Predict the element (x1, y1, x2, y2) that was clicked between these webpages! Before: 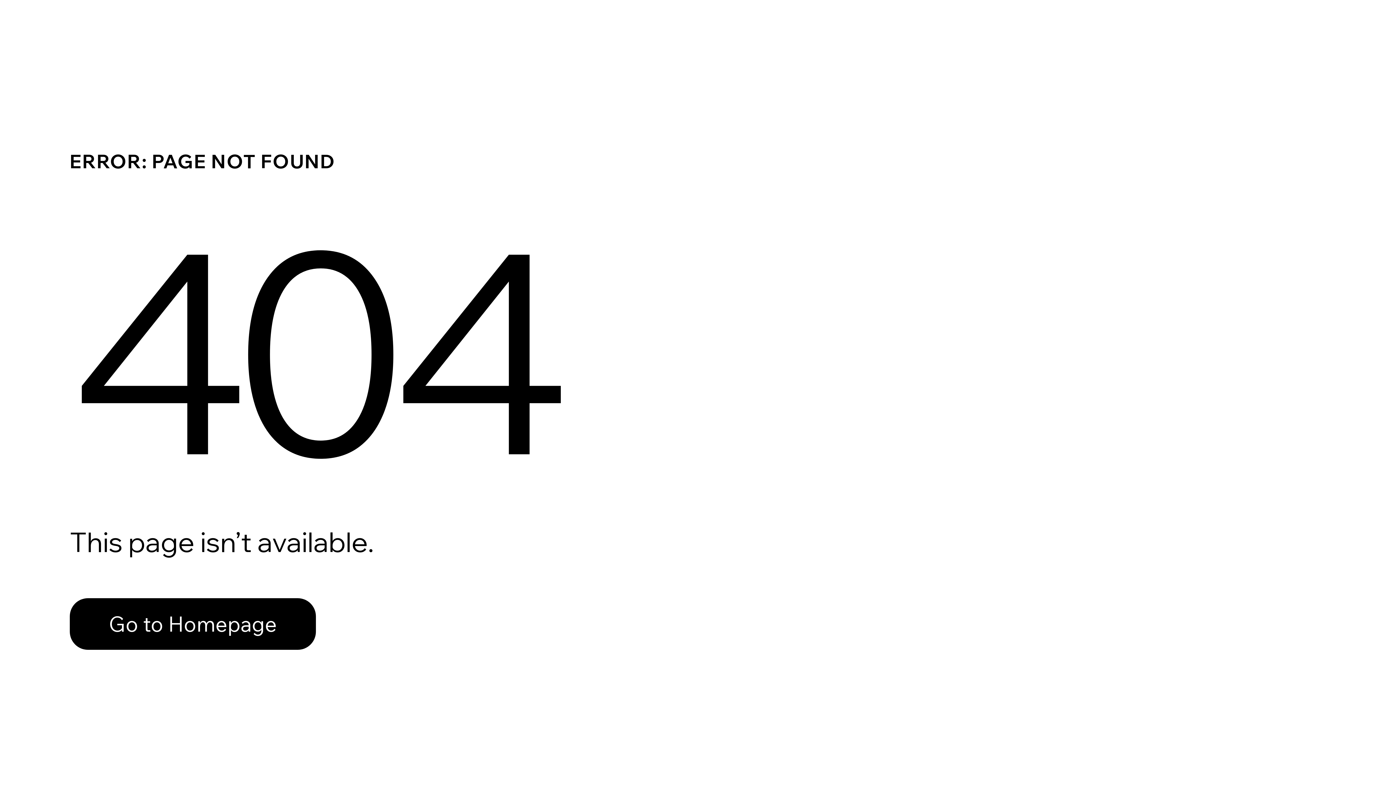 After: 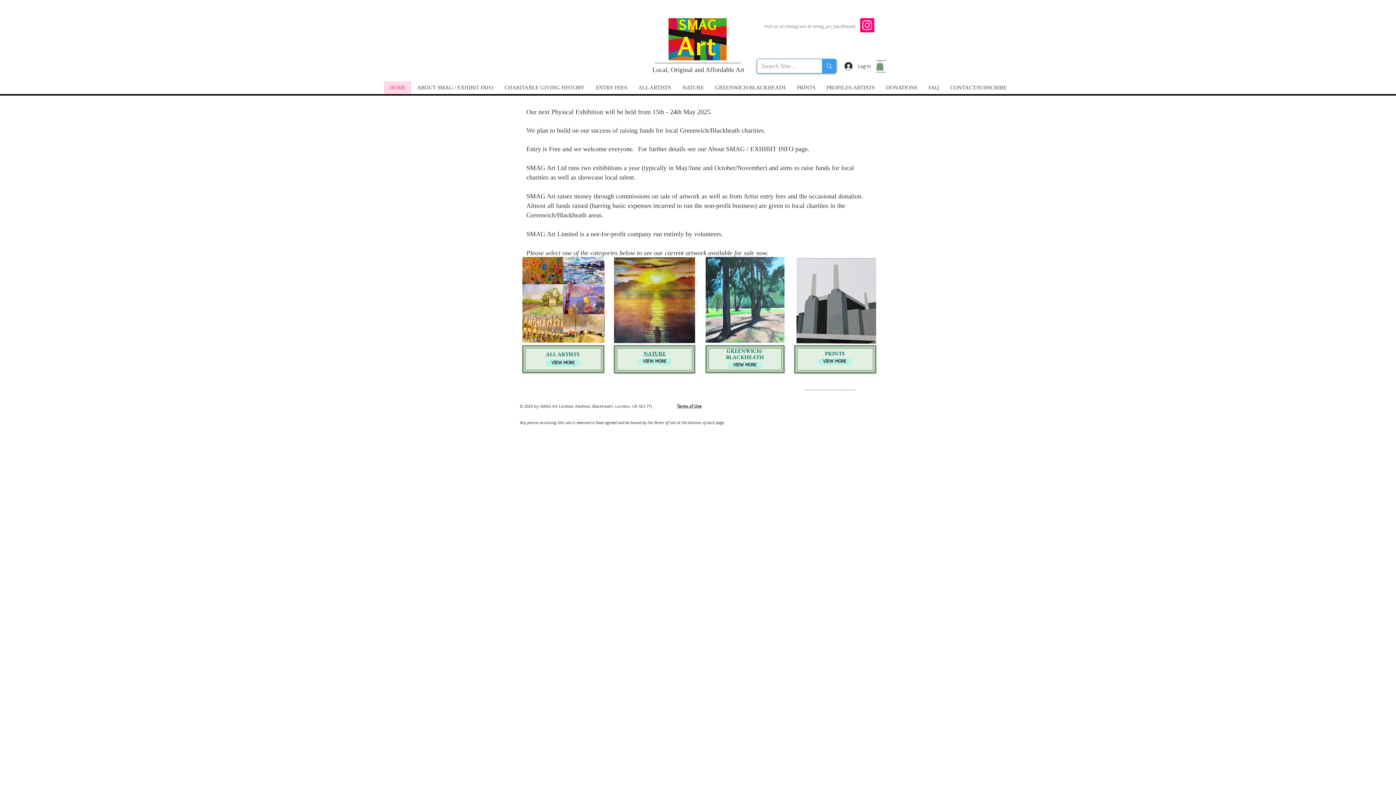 Action: label: Go to Homepage bbox: (69, 582, 768, 659)